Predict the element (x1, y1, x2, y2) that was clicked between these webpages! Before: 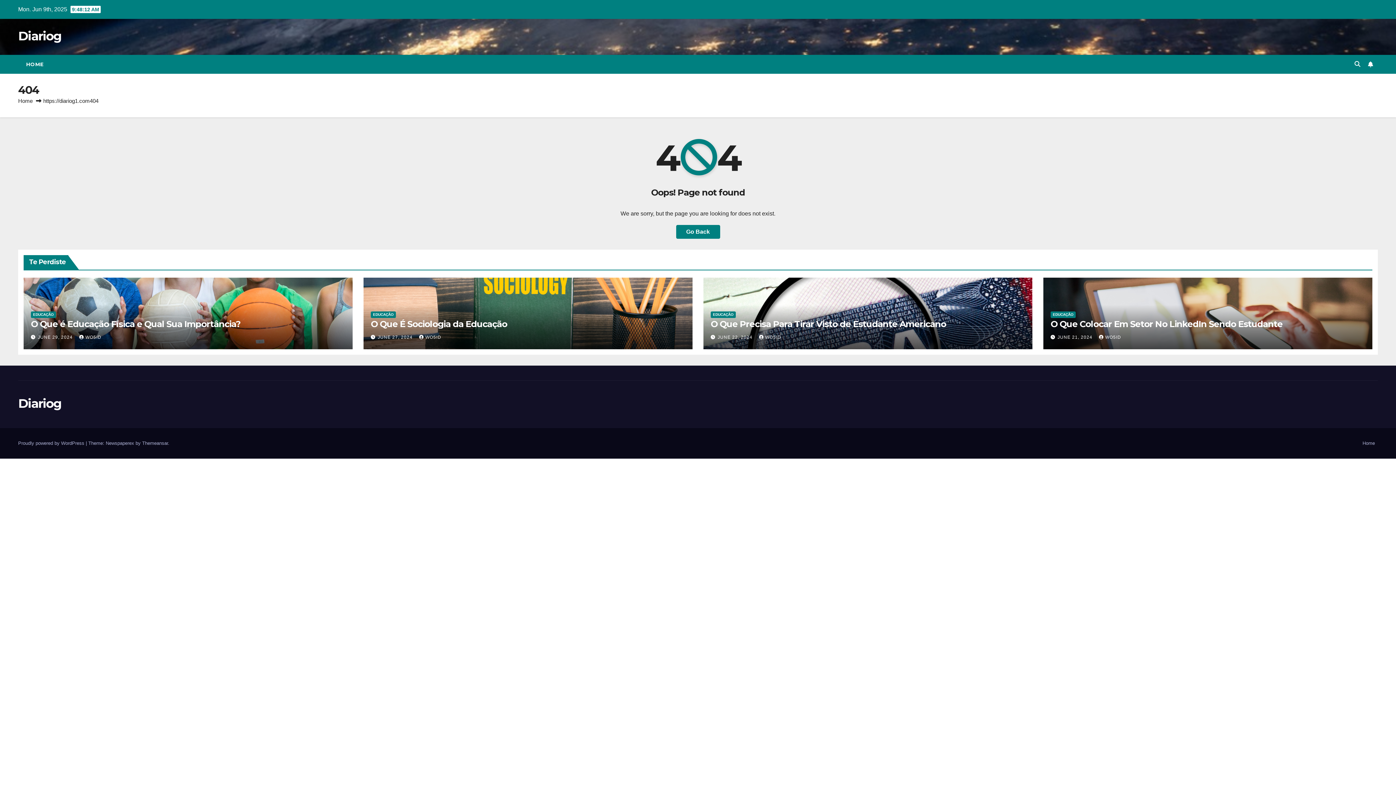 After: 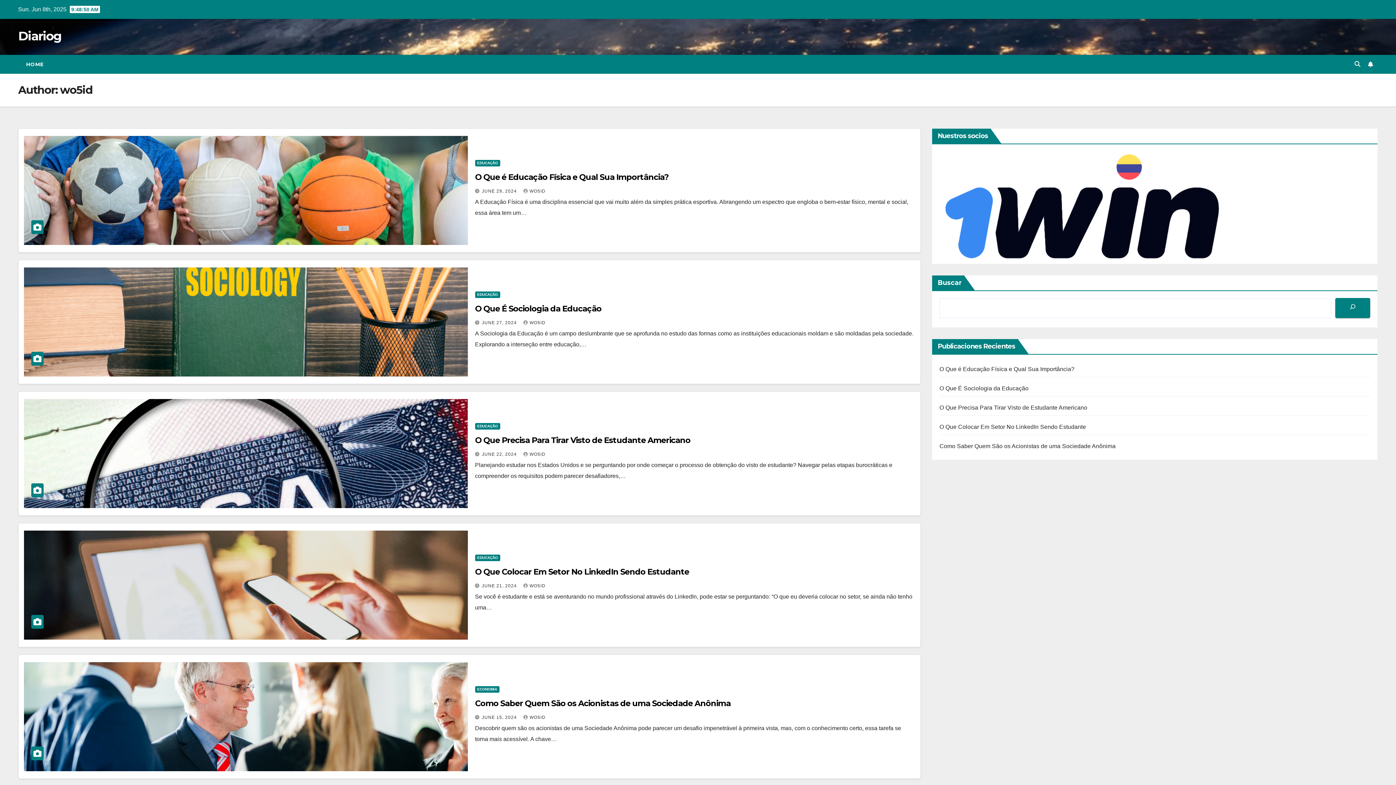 Action: bbox: (419, 334, 441, 339) label: WO5ID